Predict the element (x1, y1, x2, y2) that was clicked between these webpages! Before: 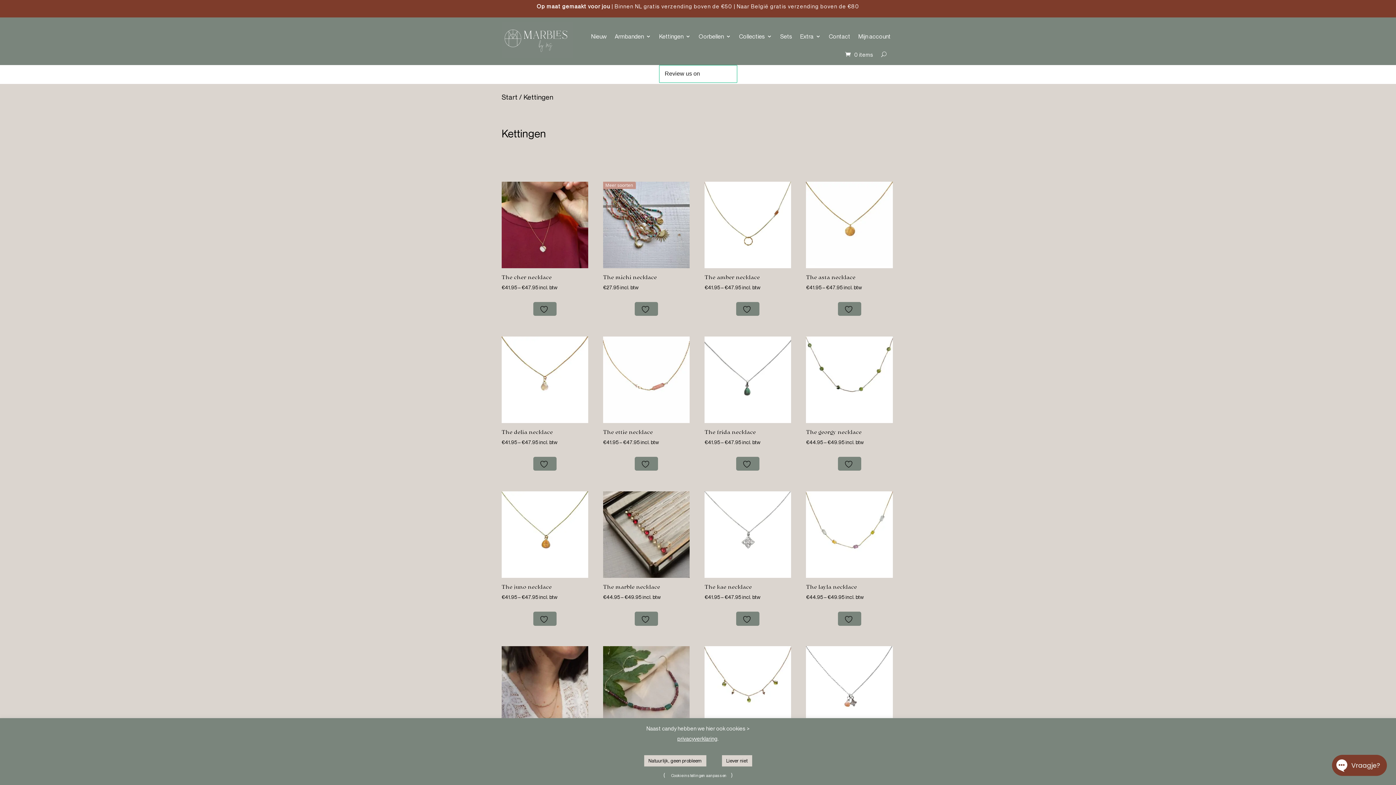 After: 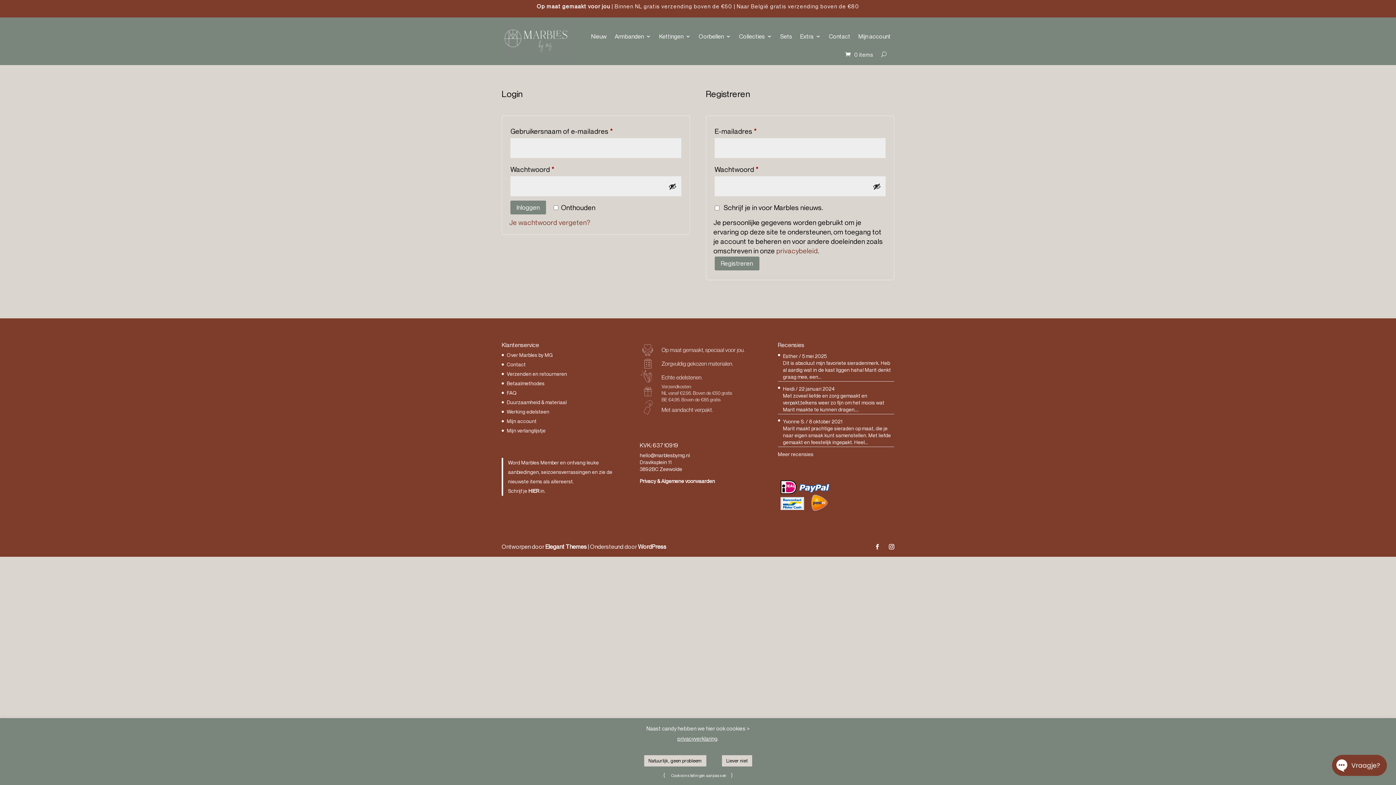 Action: bbox: (858, 21, 890, 50) label: Mijn account